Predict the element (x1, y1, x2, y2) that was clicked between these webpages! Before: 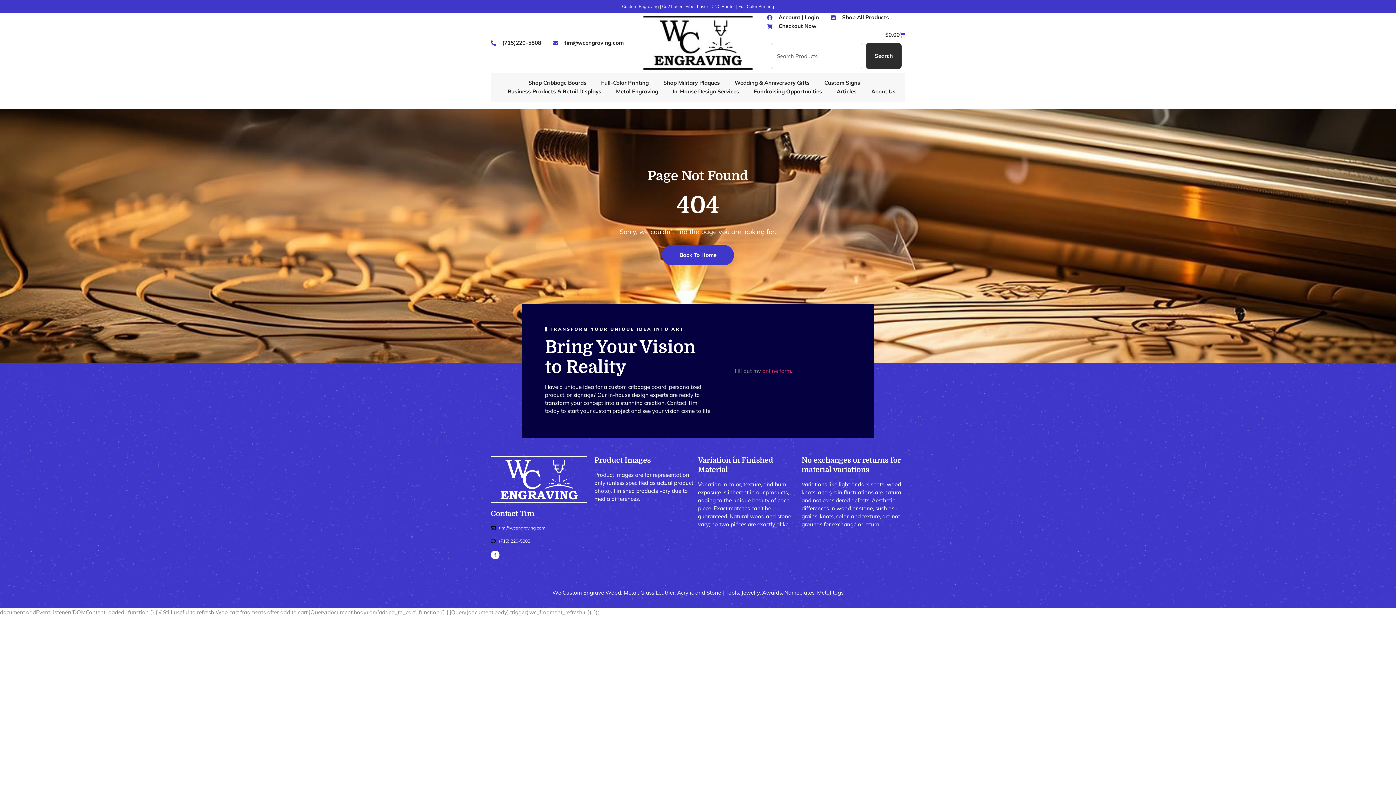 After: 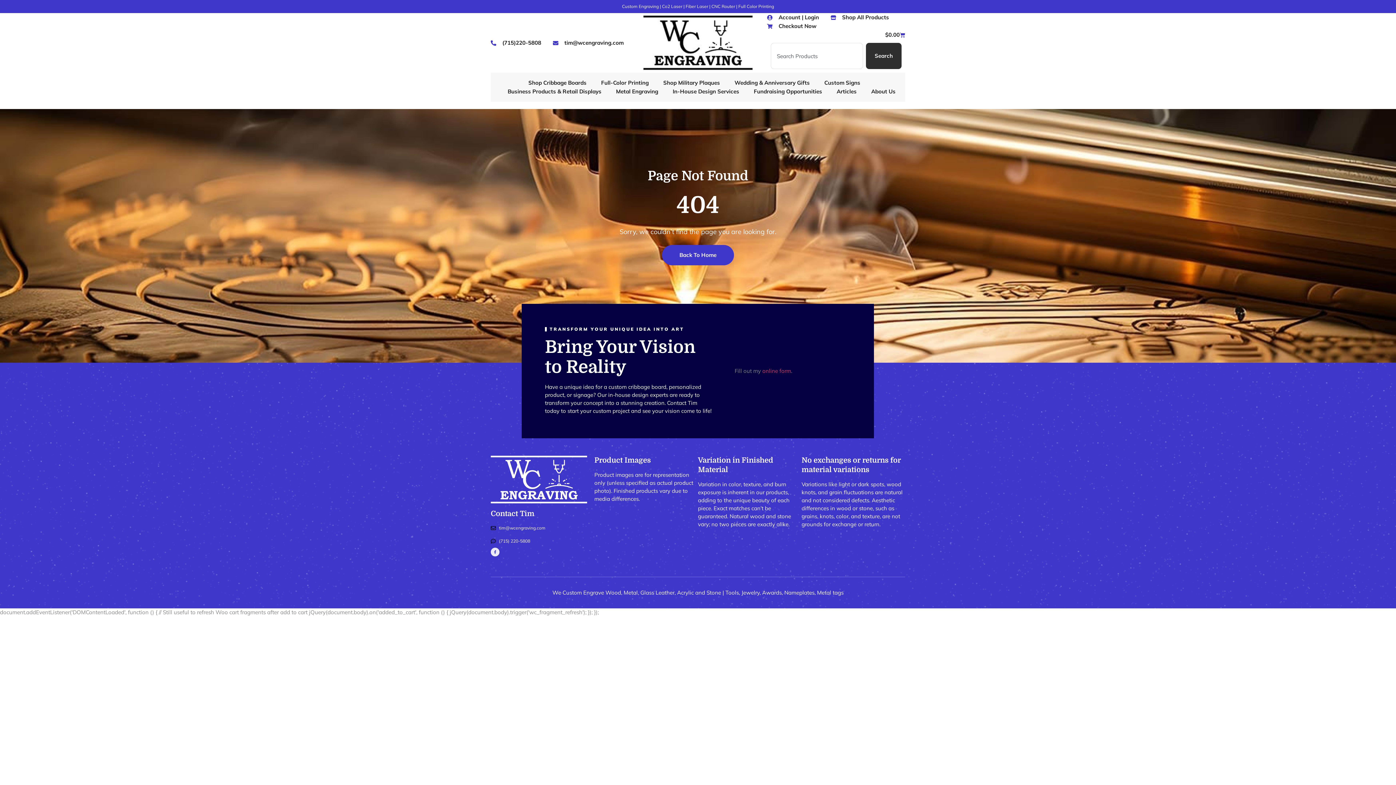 Action: bbox: (490, 550, 499, 559) label: Facebook-f